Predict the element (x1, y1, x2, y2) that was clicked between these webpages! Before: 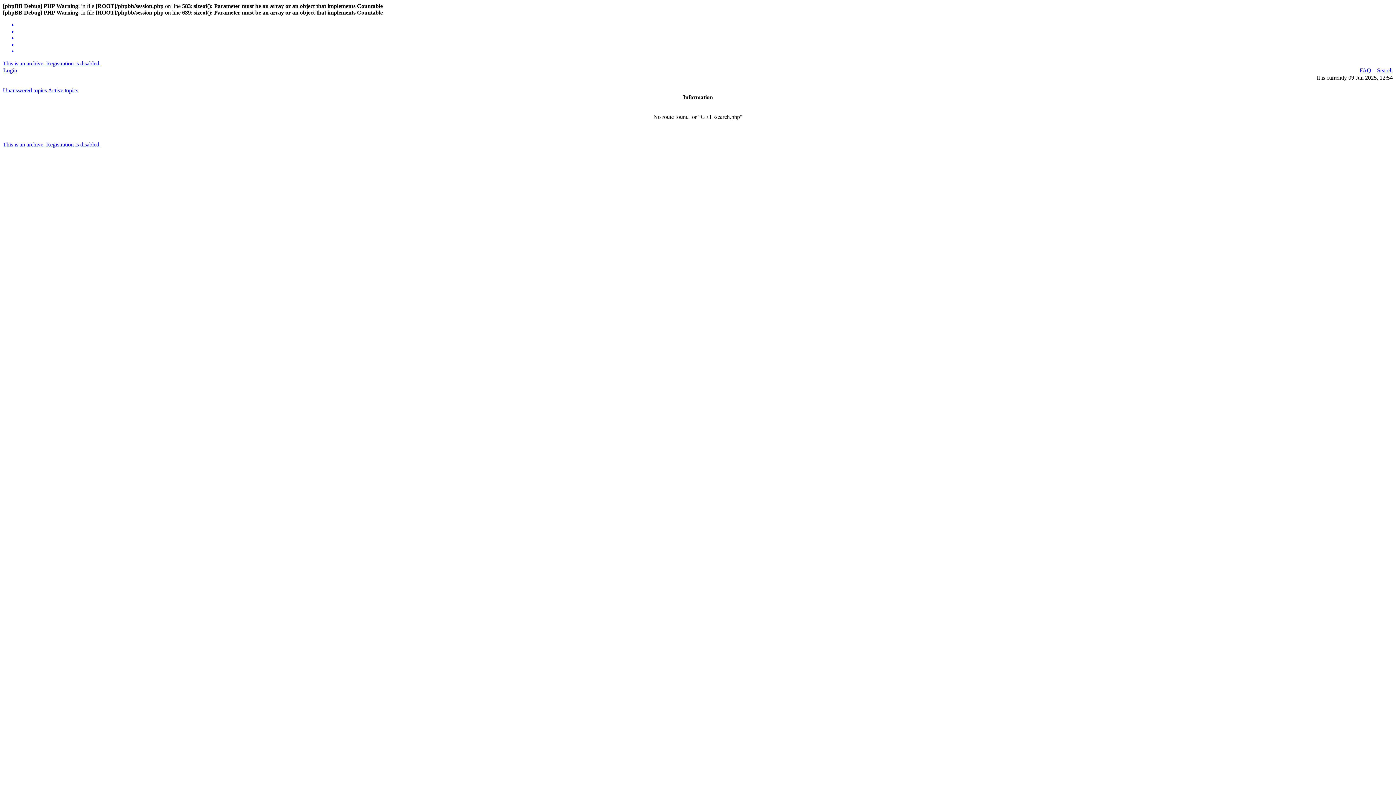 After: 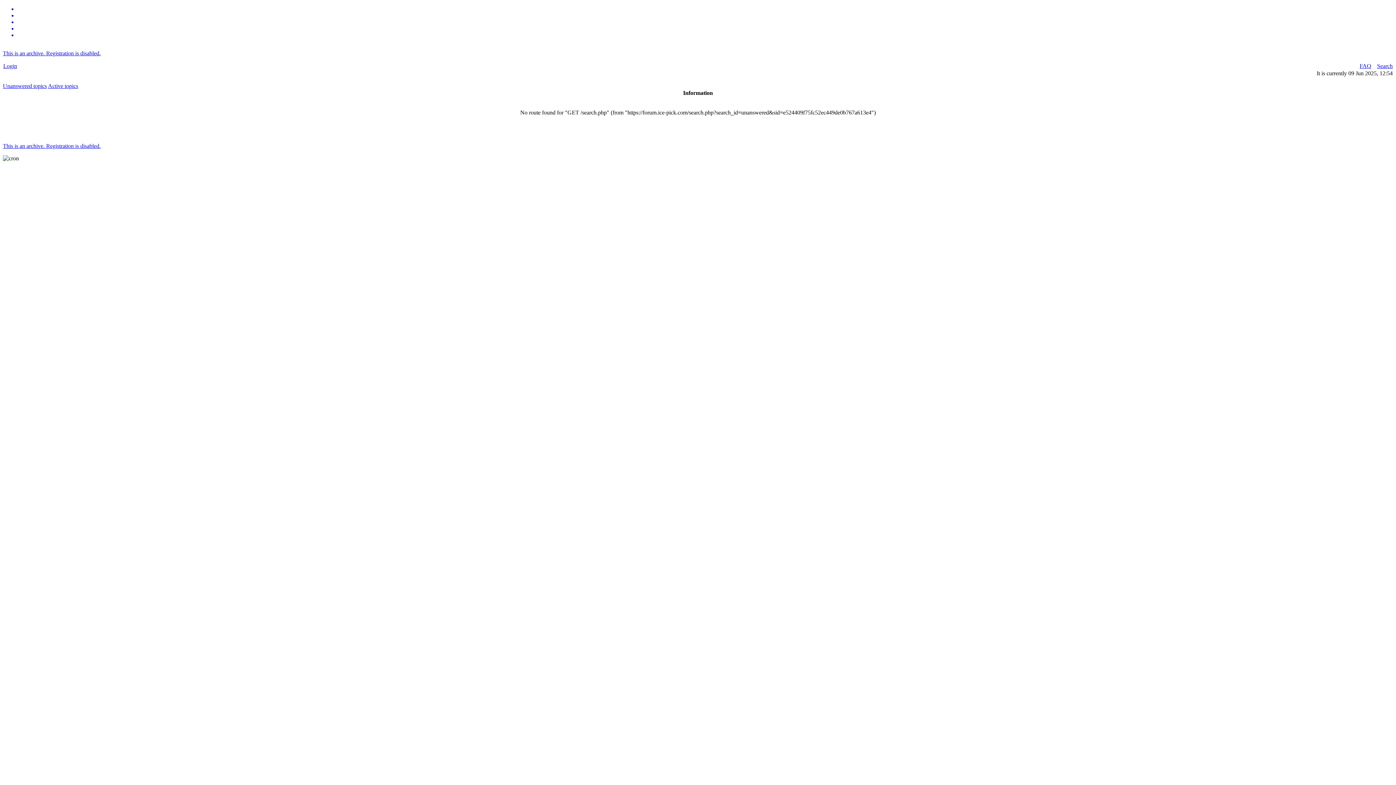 Action: label: Active topics bbox: (48, 87, 78, 93)